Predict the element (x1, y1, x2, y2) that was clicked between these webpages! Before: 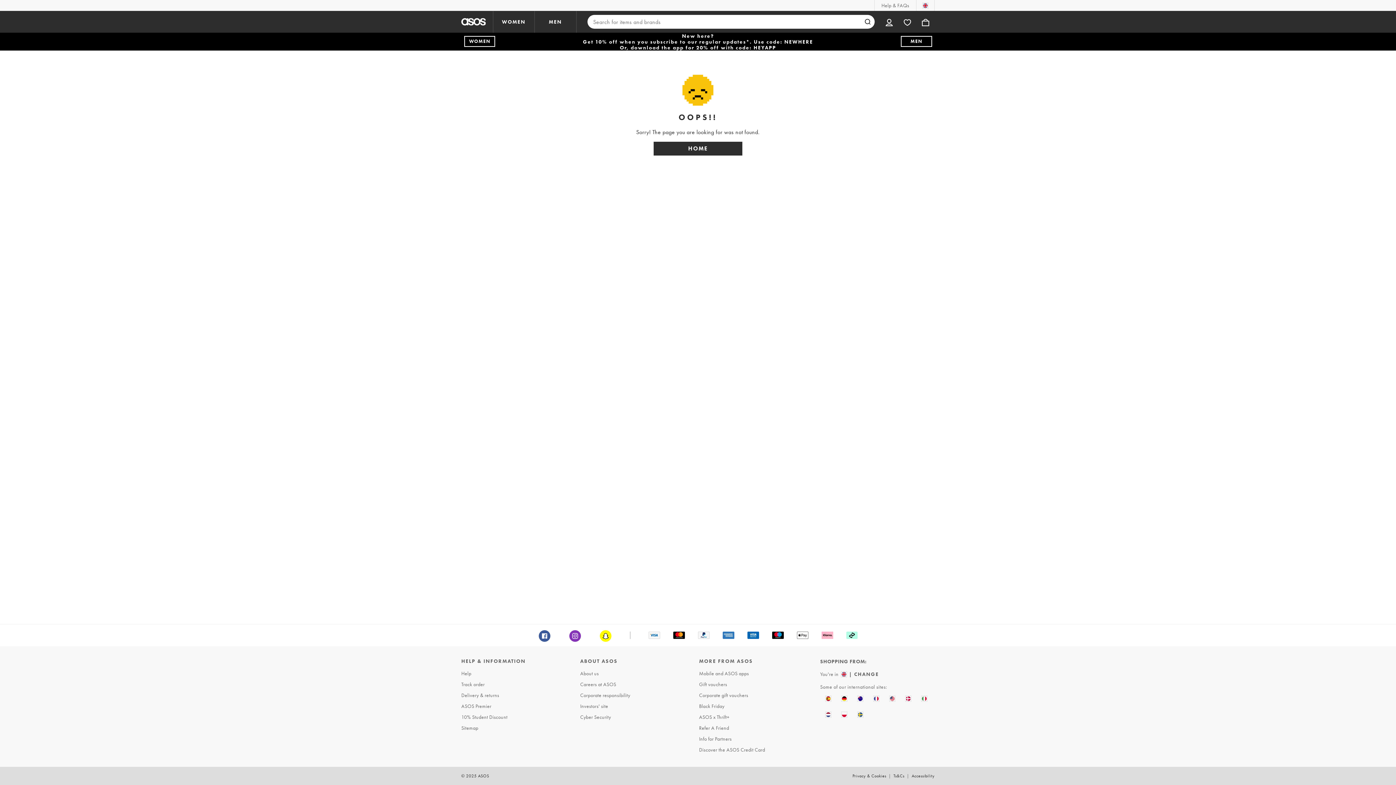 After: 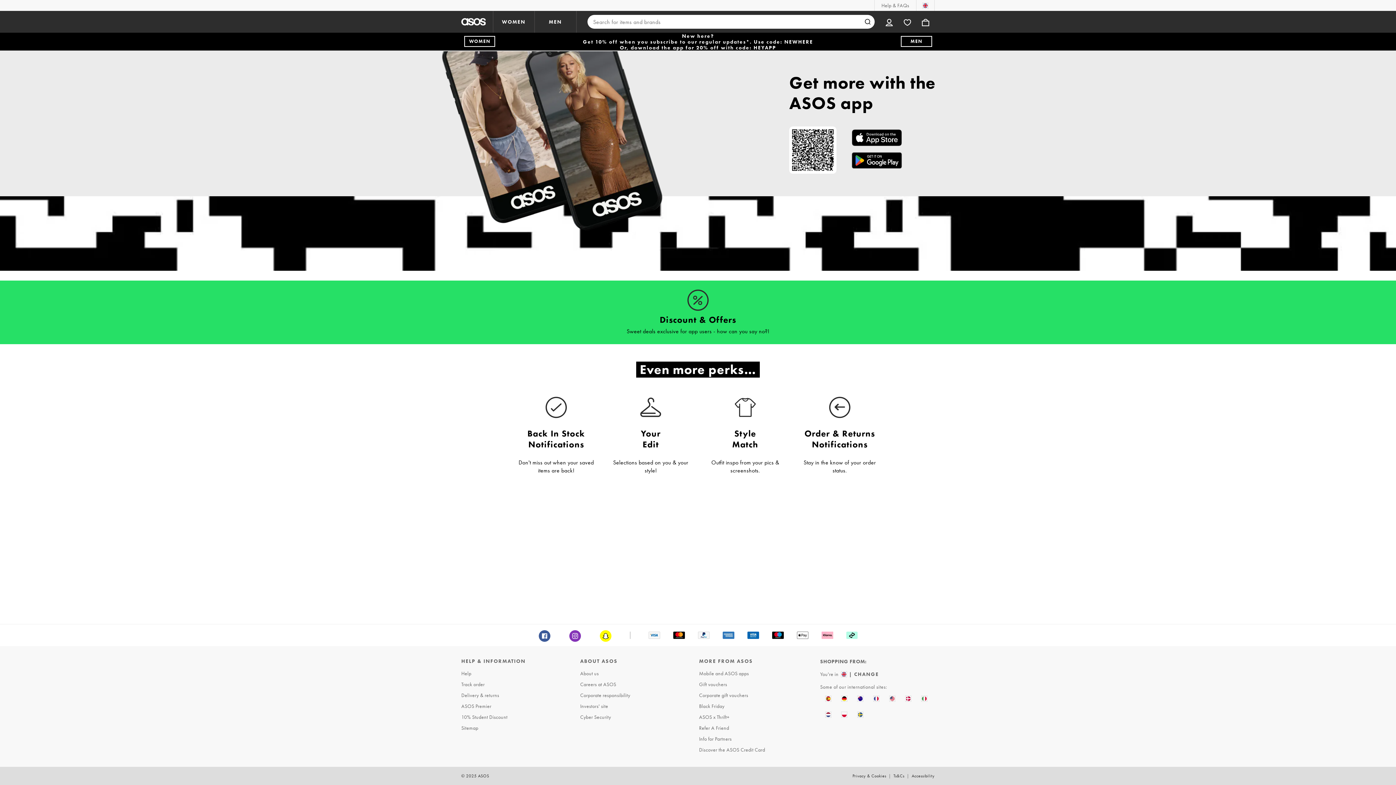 Action: label: Mobile and ASOS apps bbox: (697, 668, 814, 679)